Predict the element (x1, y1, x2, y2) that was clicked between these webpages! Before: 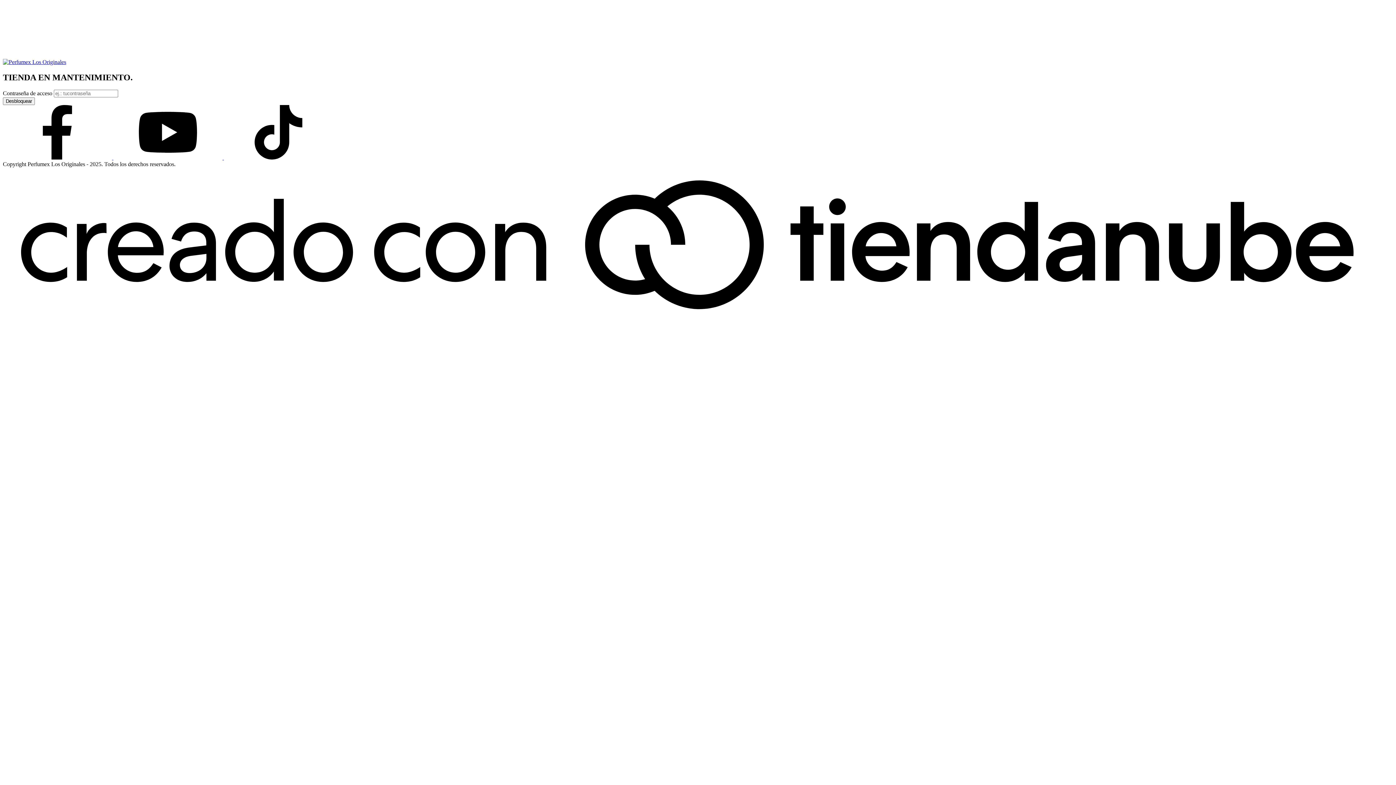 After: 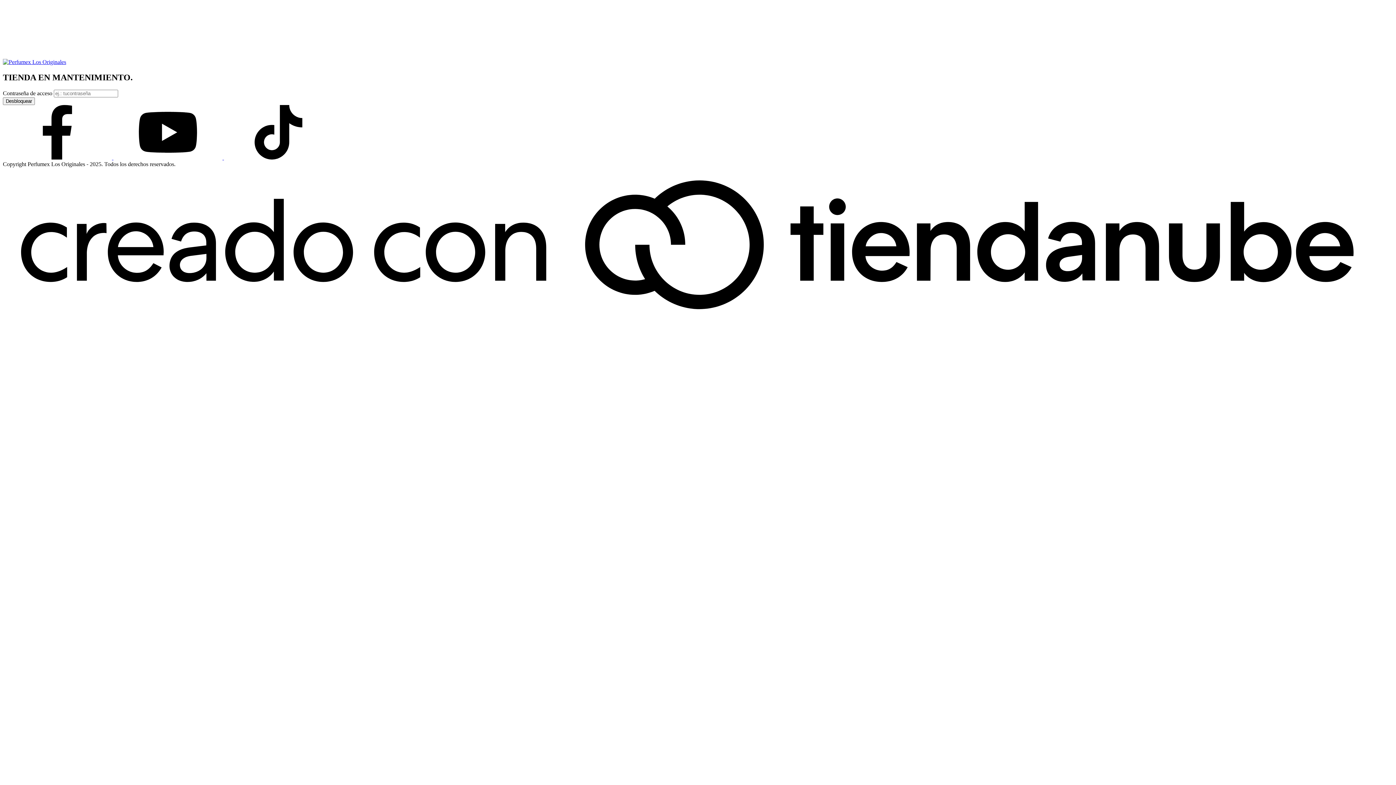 Action: bbox: (2, 97, 34, 105) label: Desbloquear